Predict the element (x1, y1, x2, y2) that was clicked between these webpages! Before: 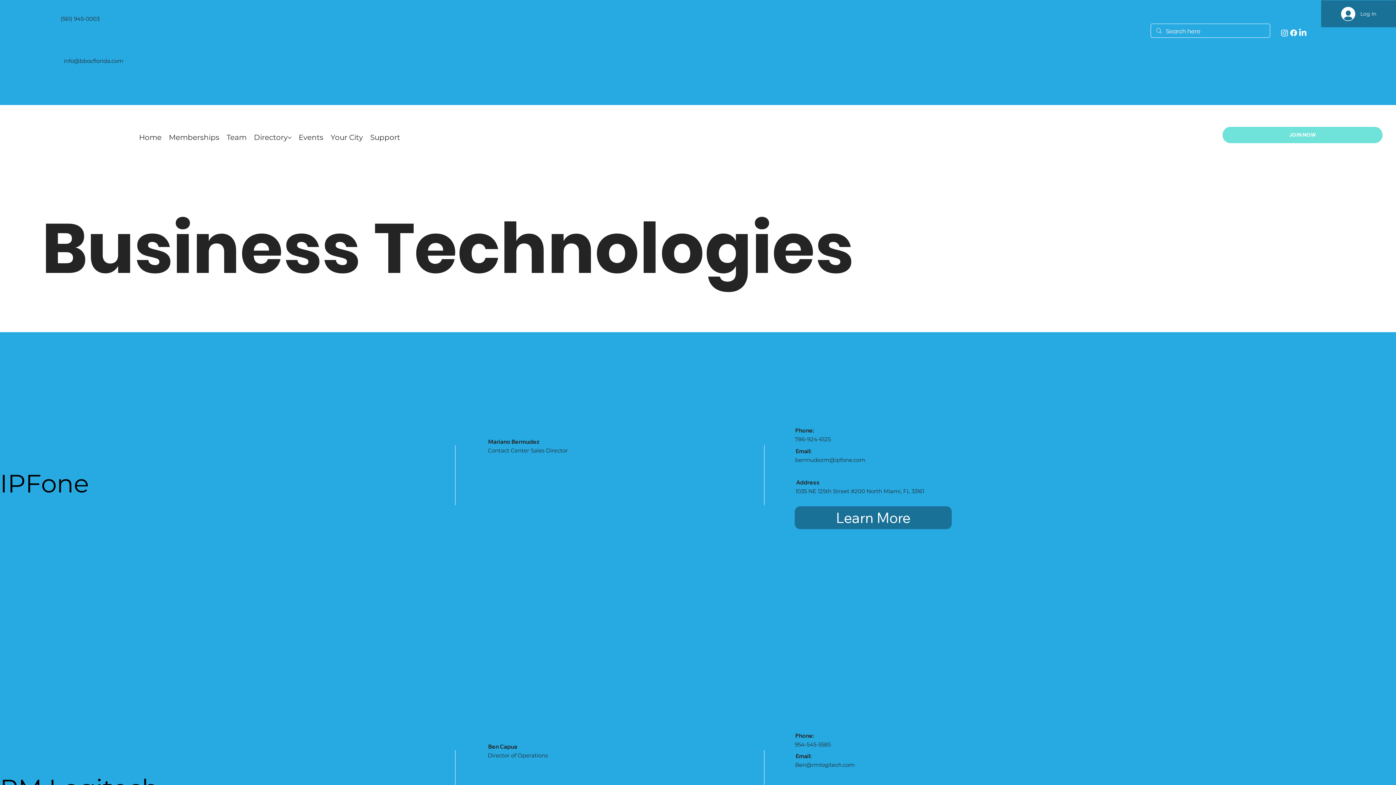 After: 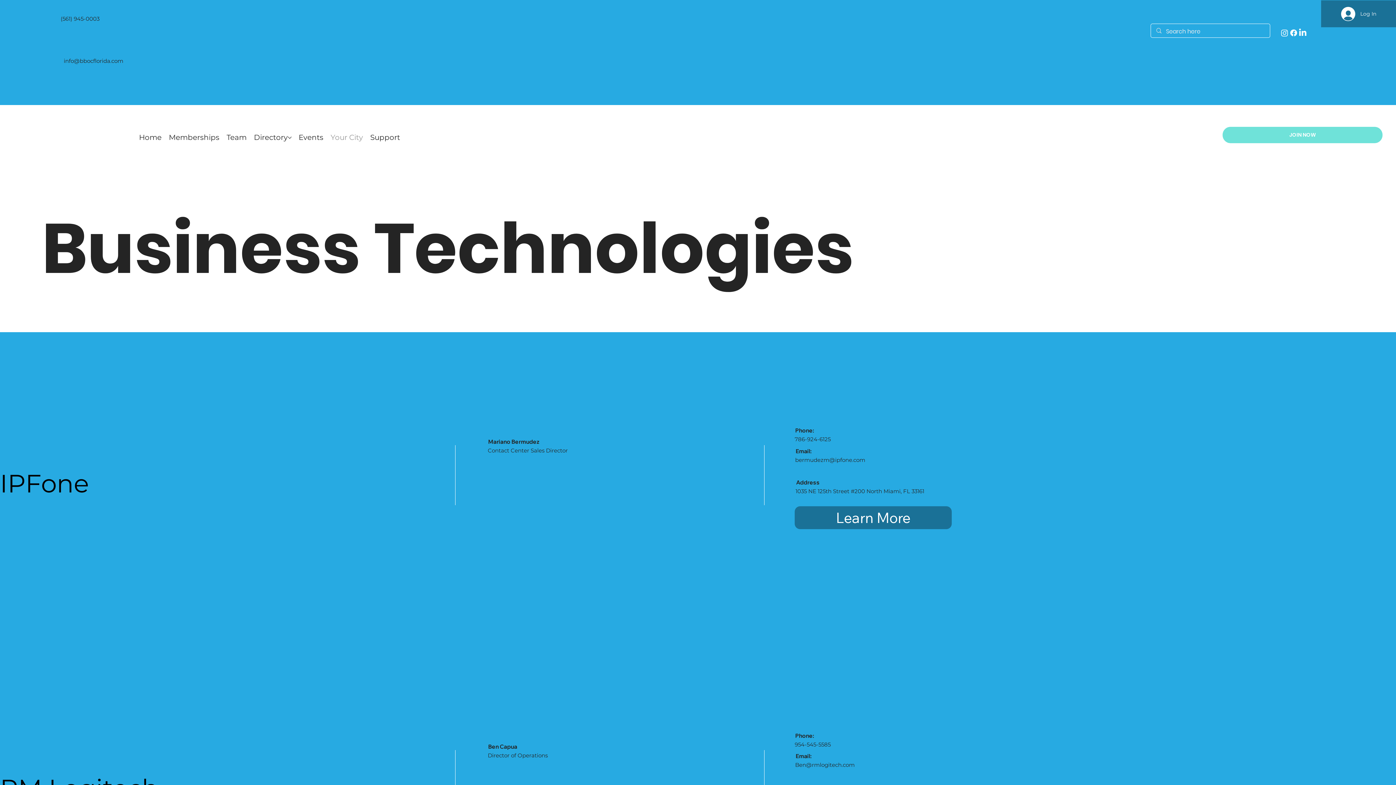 Action: bbox: (330, 133, 363, 142) label: Your City